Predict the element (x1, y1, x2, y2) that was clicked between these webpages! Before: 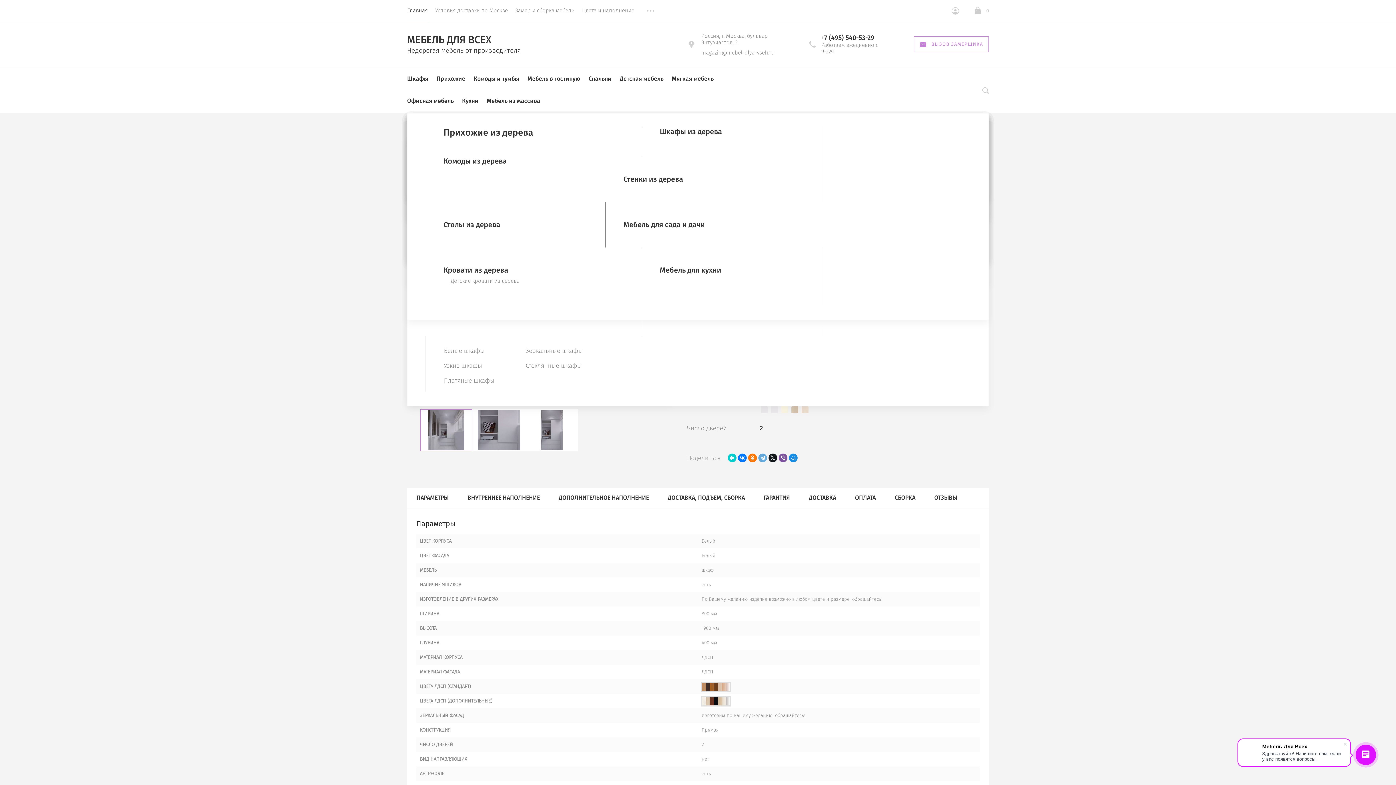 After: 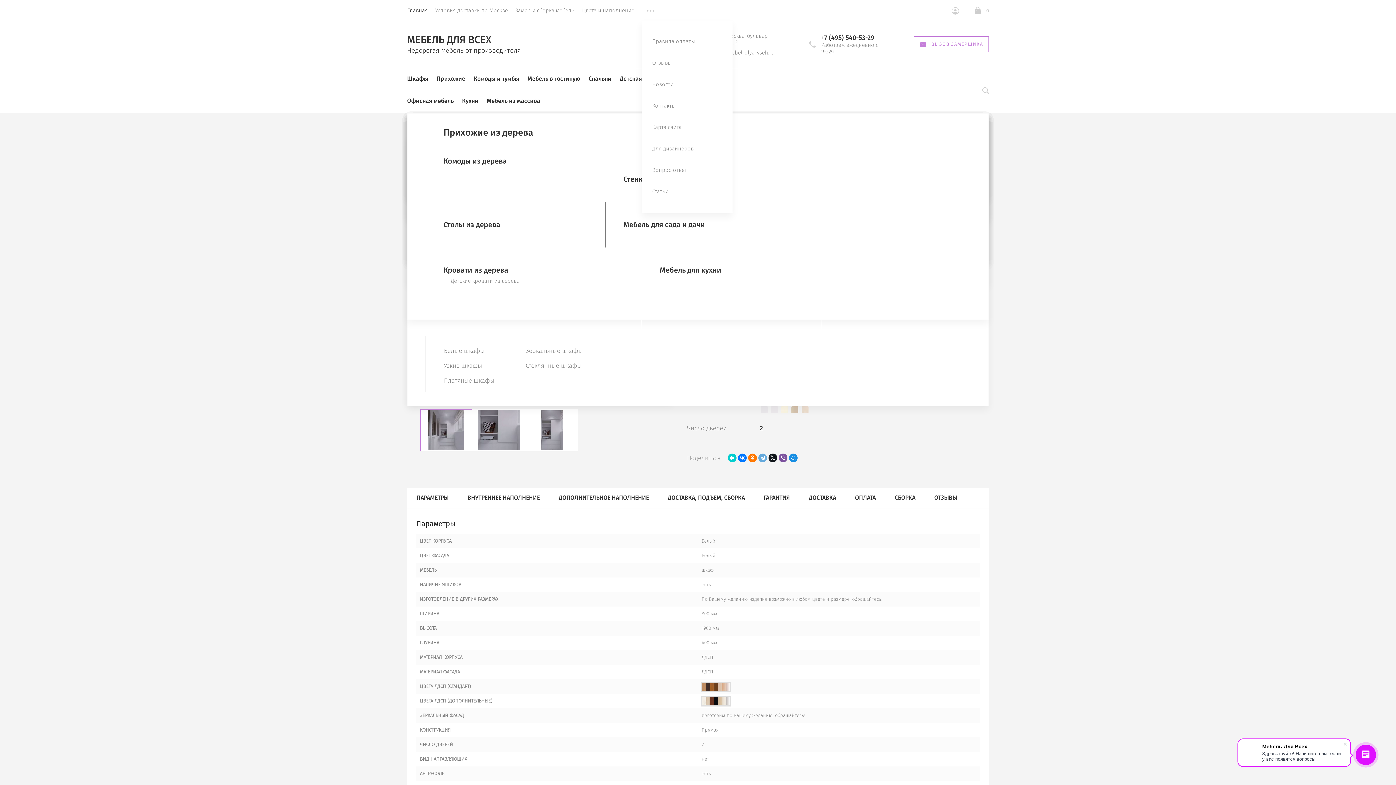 Action: label: More bbox: (641, 0, 660, 21)